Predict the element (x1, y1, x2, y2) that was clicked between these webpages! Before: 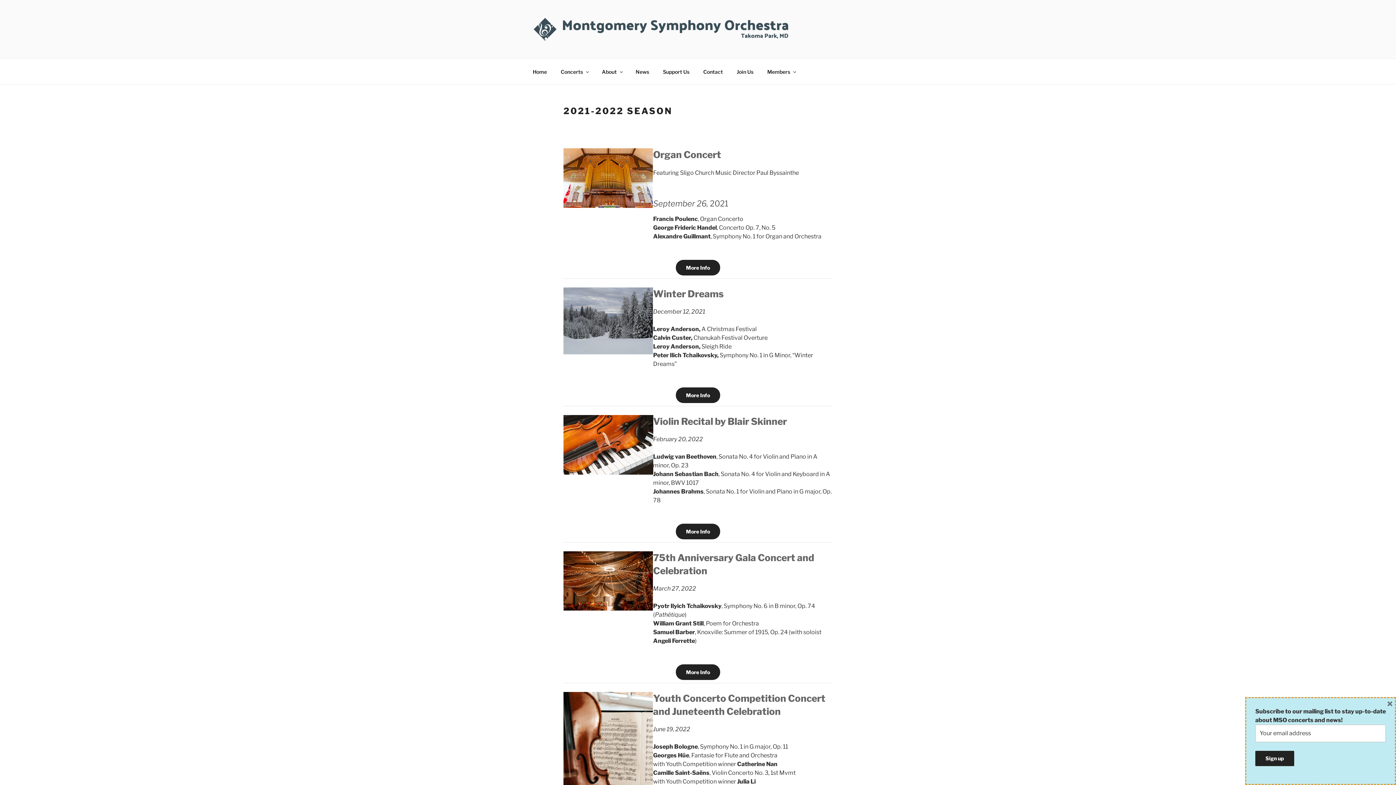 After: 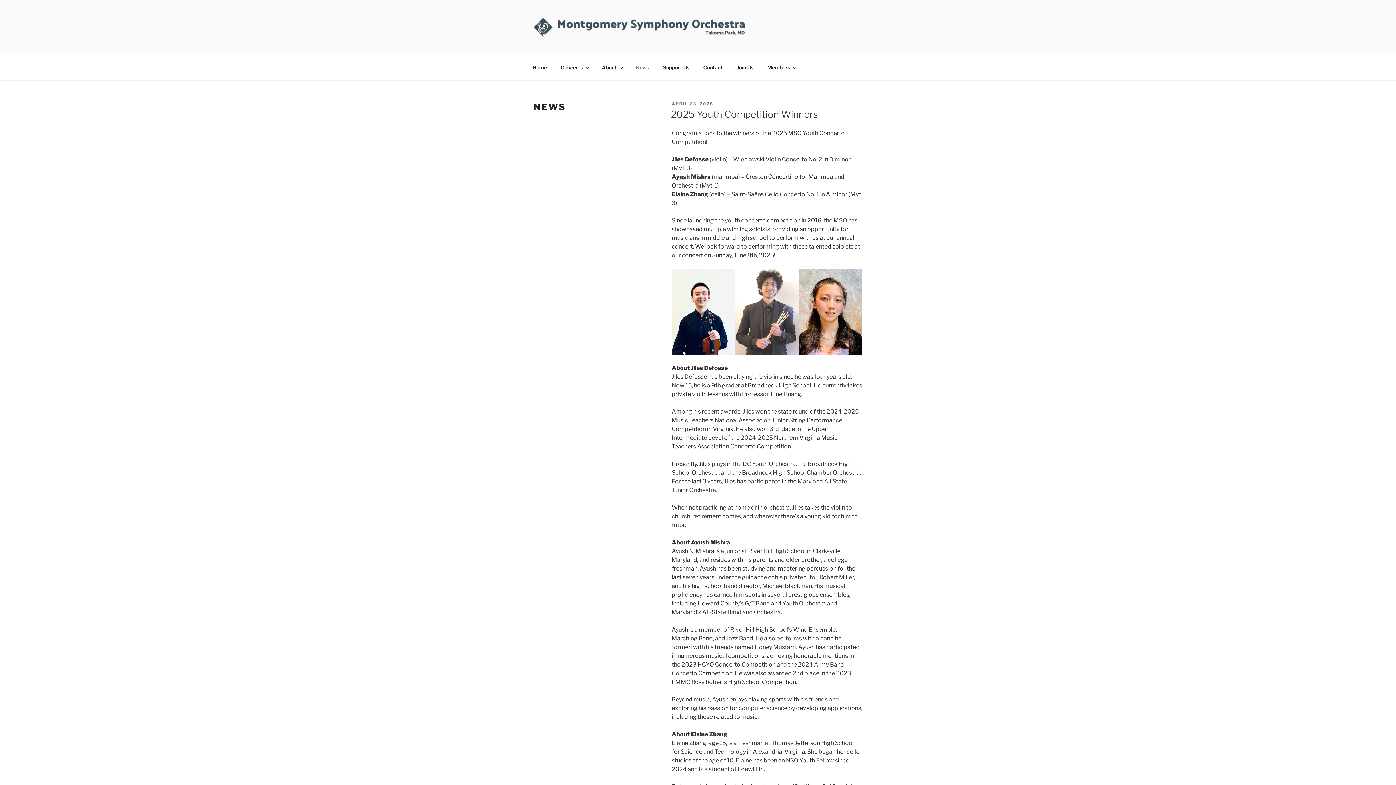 Action: label: News bbox: (629, 62, 655, 80)